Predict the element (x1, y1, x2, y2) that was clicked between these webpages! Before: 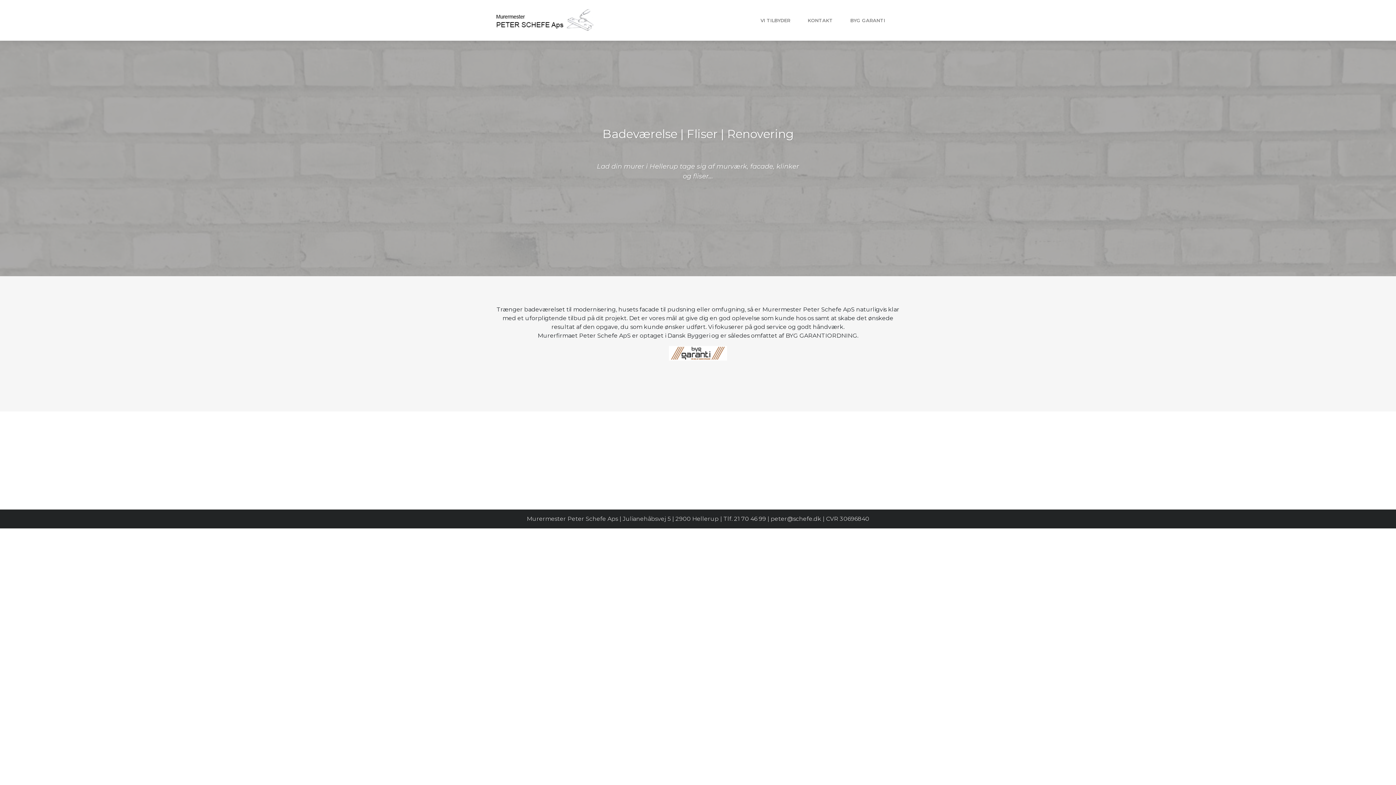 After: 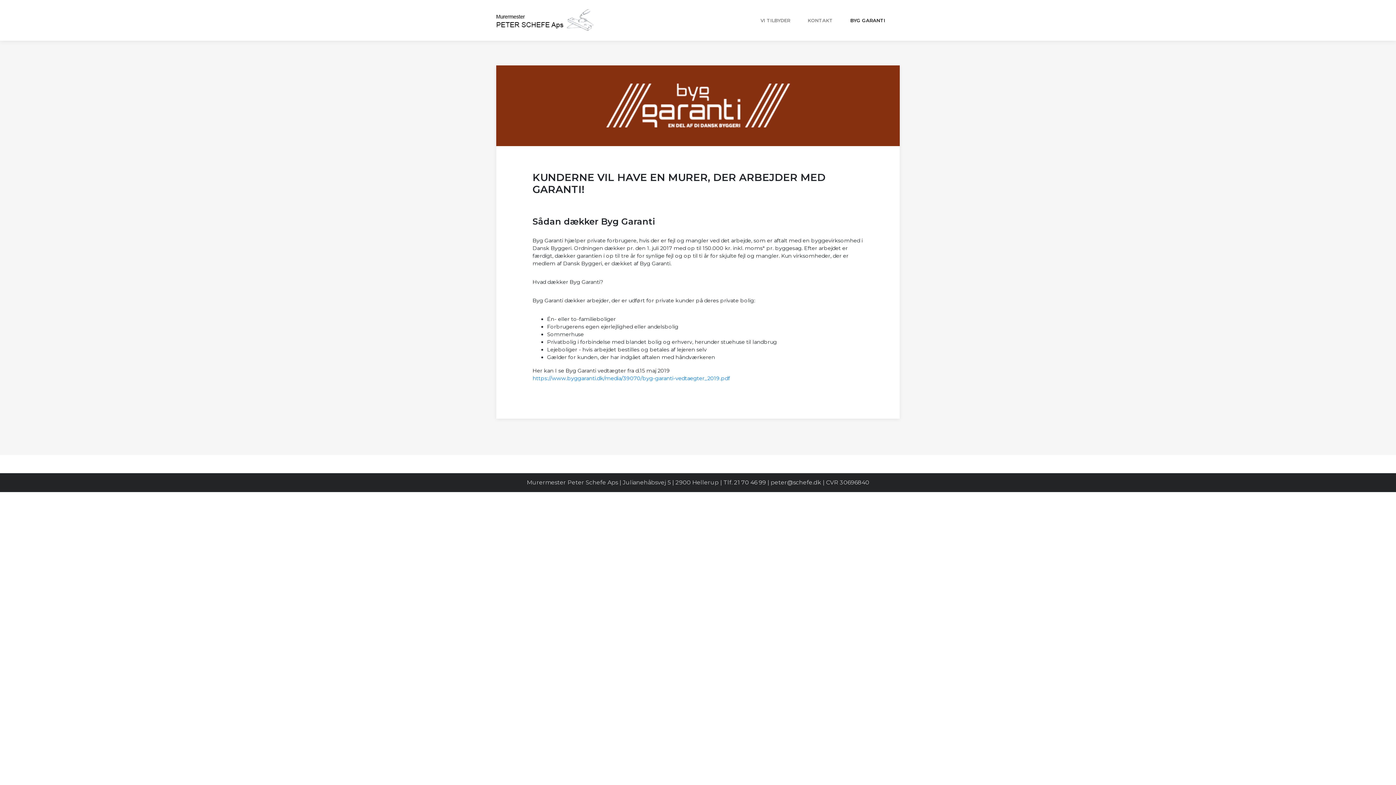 Action: label: BYG GARANTI bbox: (847, 14, 888, 26)